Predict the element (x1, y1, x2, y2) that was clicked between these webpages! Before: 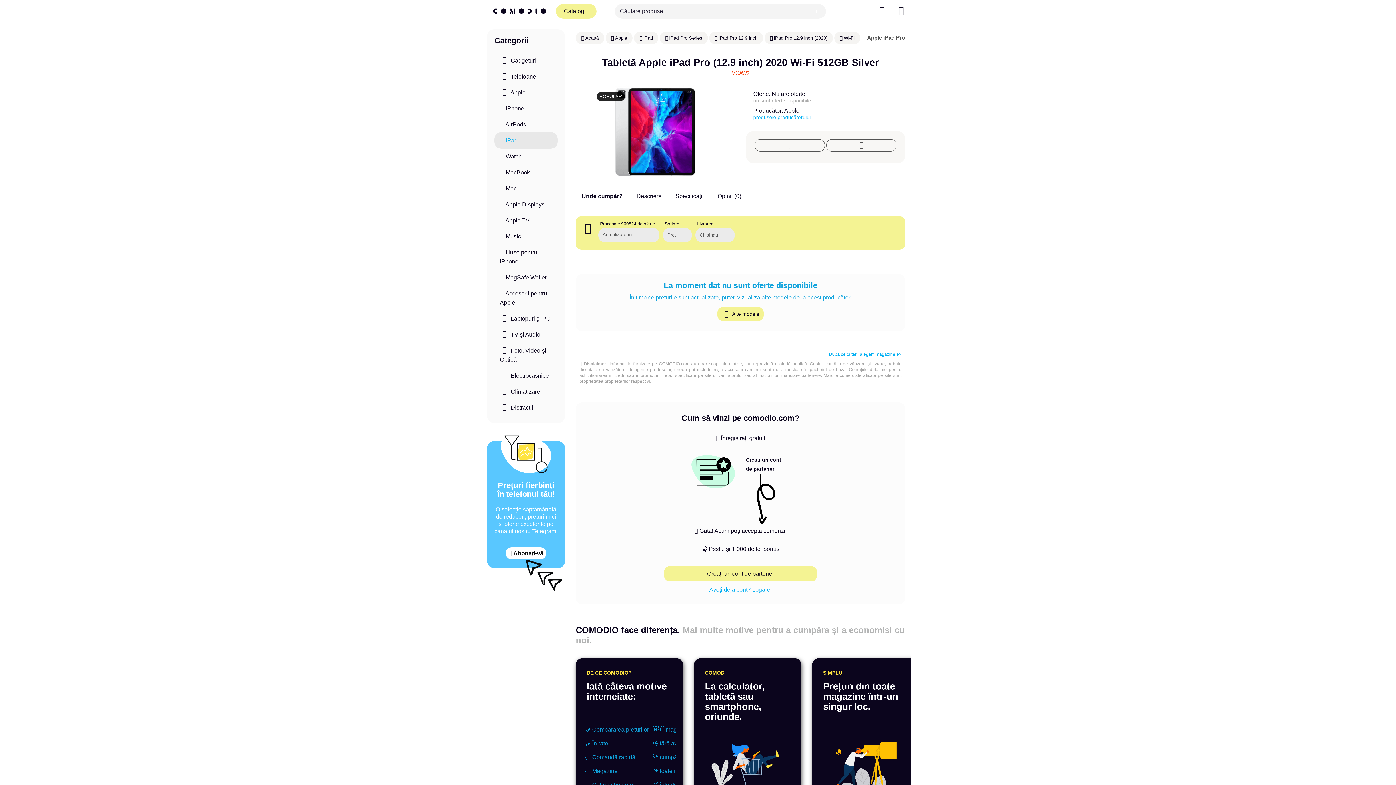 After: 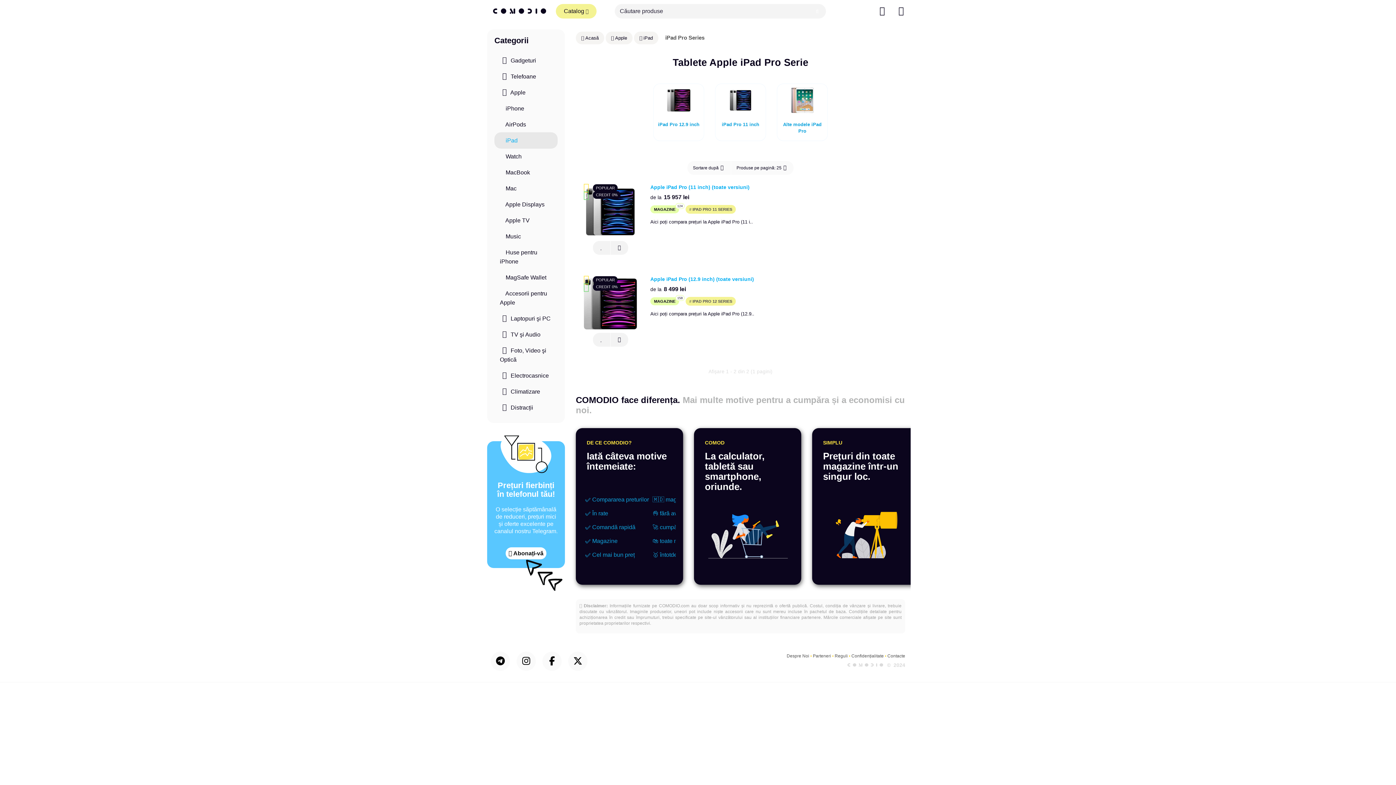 Action: bbox: (660, 31, 708, 44) label: iPad Pro Series